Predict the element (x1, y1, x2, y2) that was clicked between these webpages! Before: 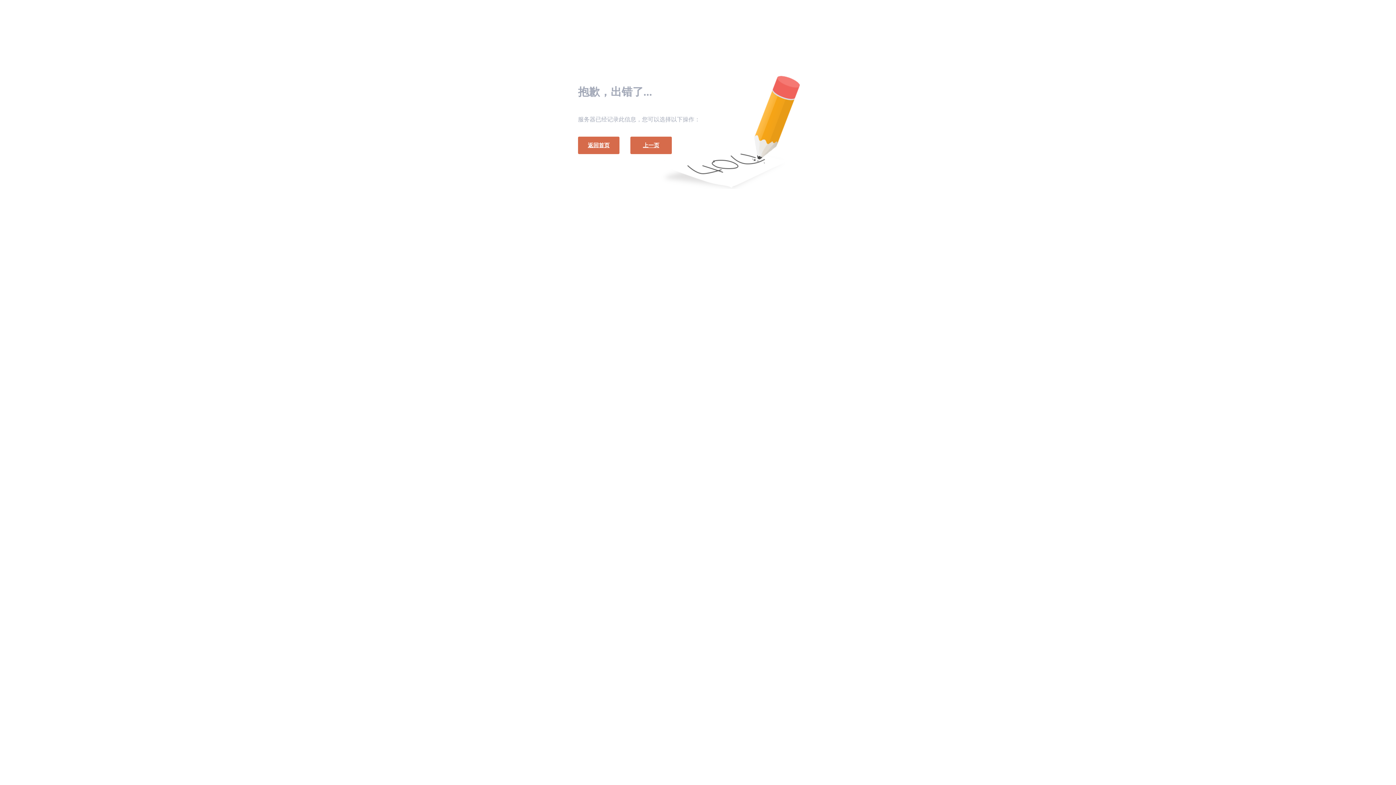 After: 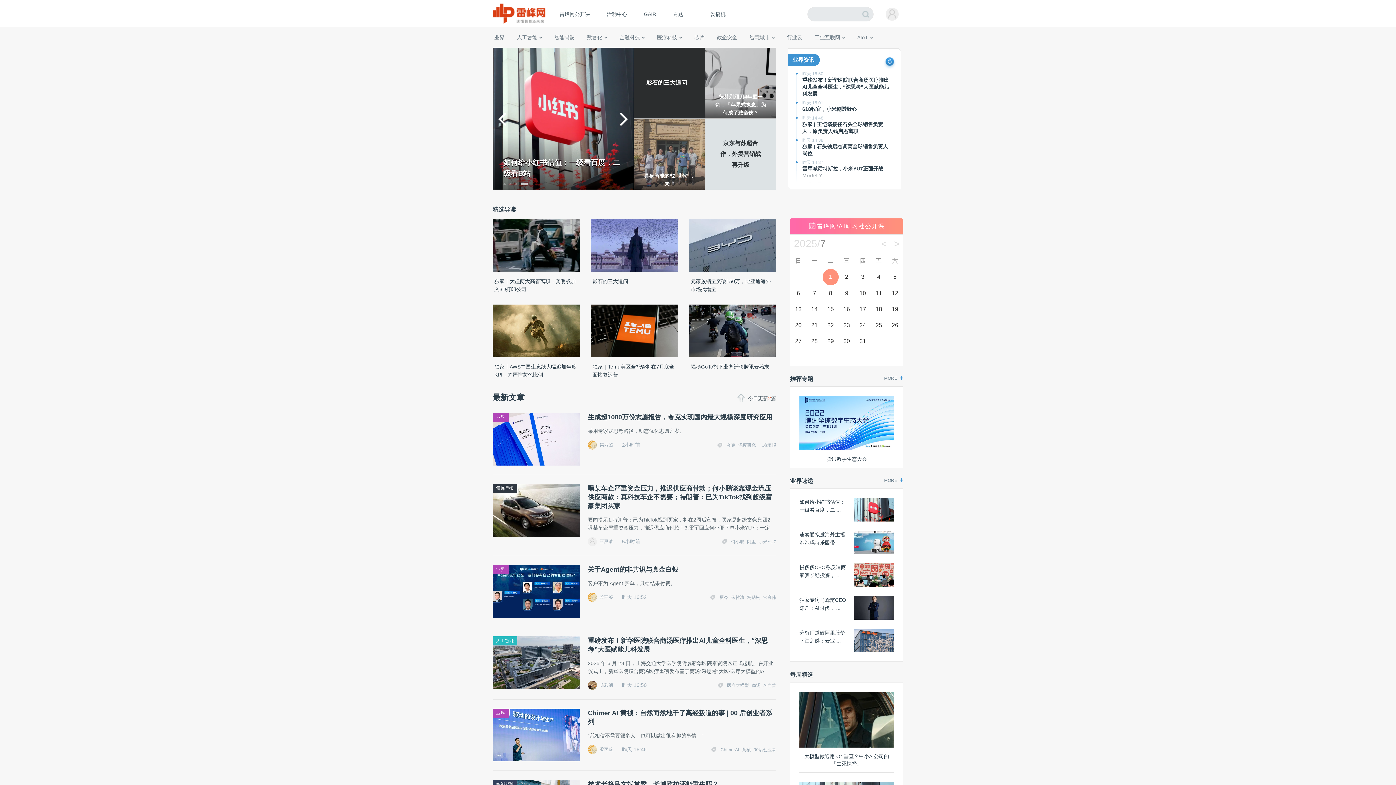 Action: label: 返回首页 bbox: (578, 136, 619, 154)